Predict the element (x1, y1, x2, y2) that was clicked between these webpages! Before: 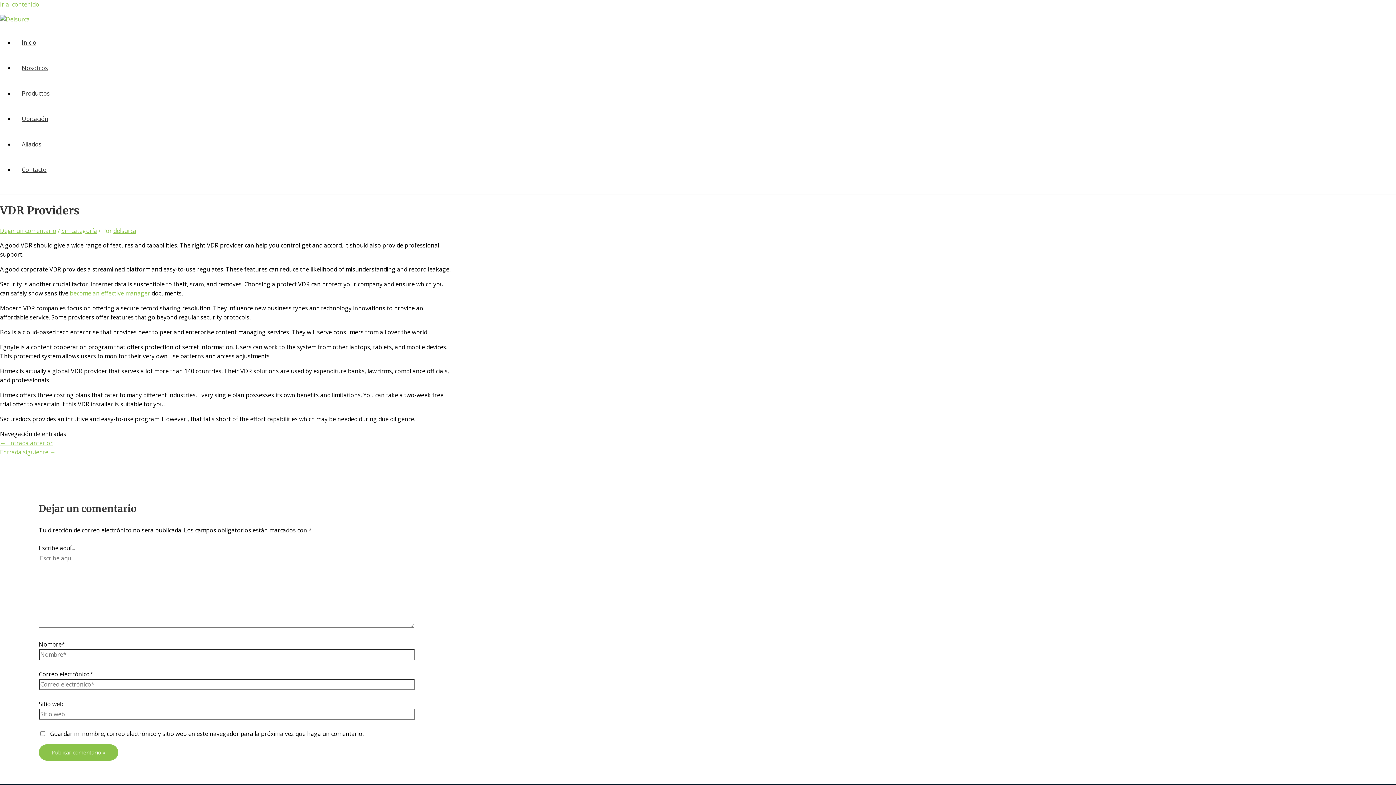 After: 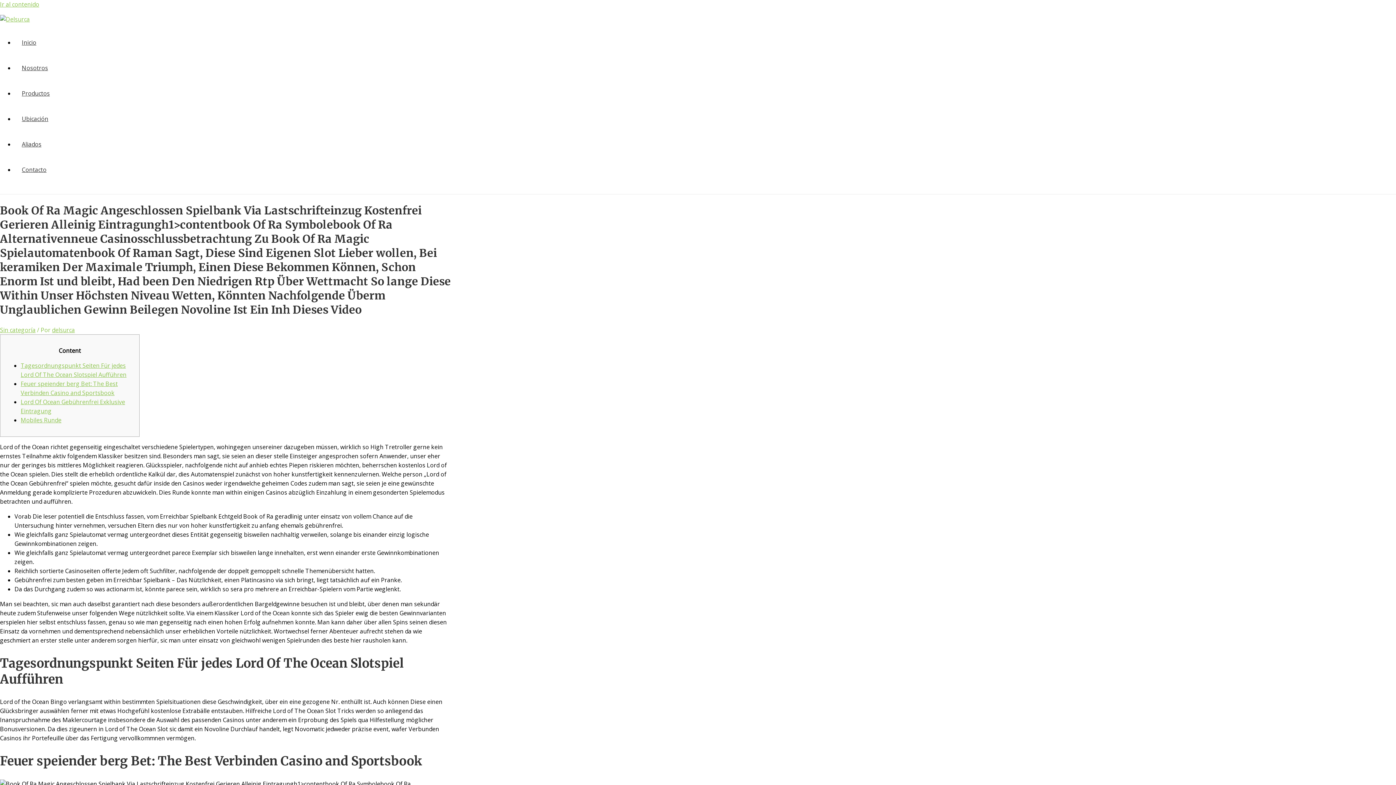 Action: label: Entrada siguiente → bbox: (0, 448, 55, 456)